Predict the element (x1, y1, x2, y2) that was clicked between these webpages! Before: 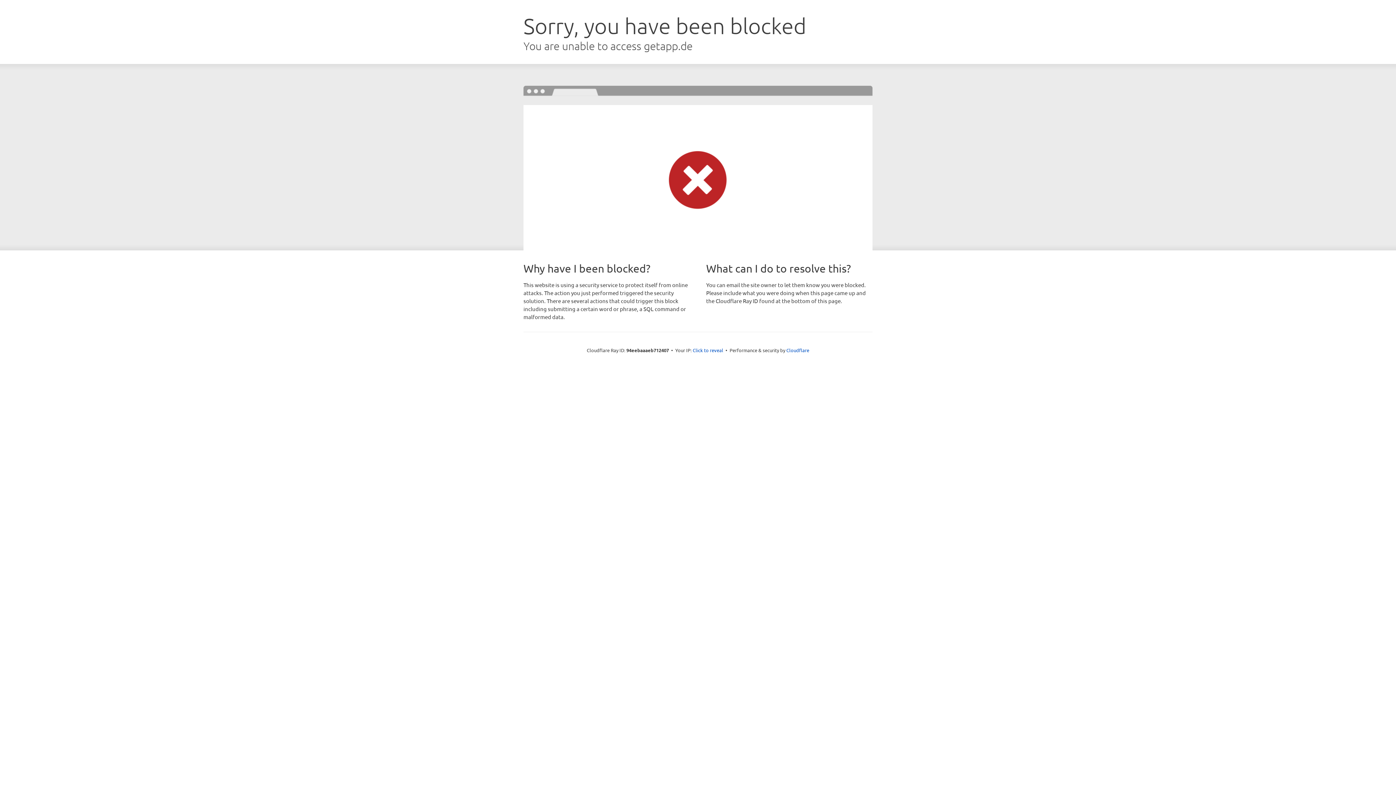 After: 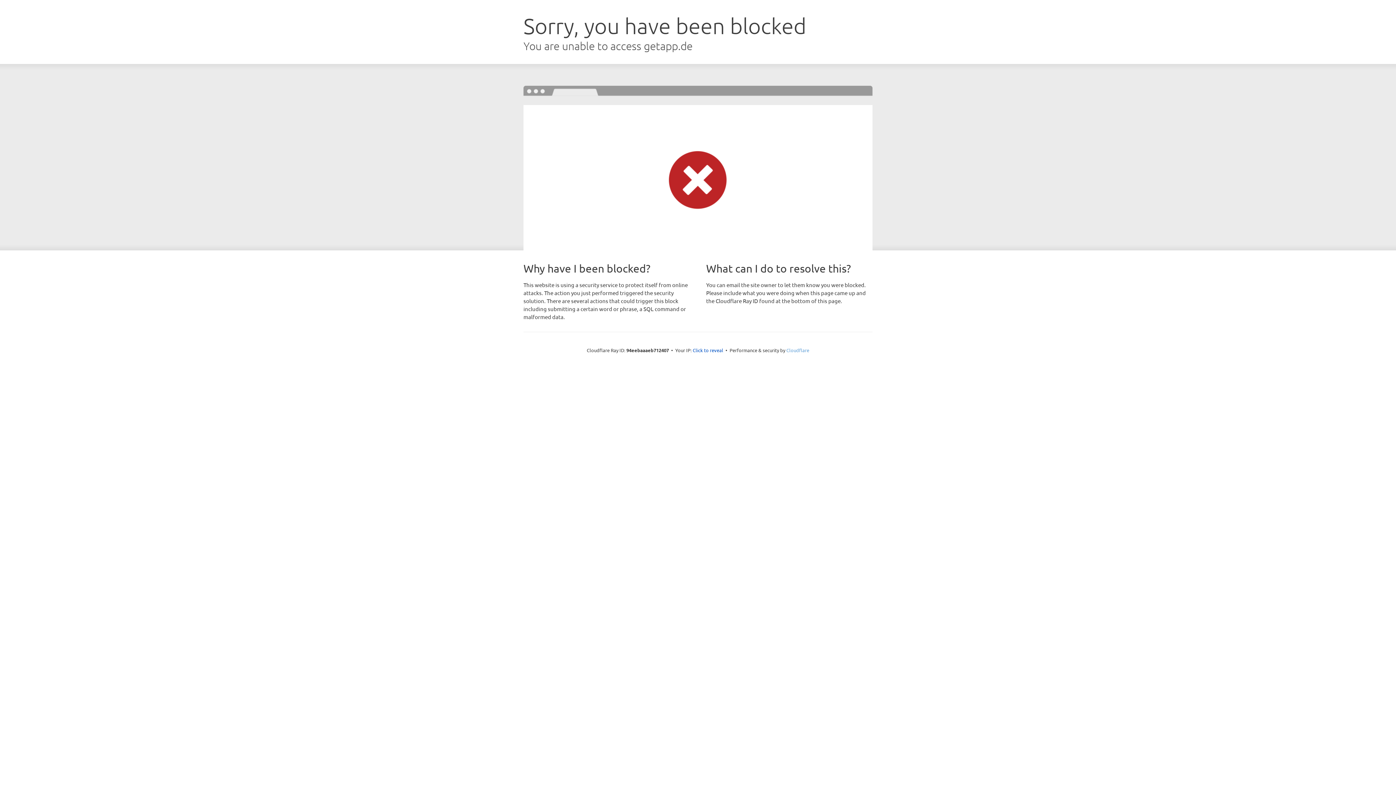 Action: label: Cloudflare bbox: (786, 347, 809, 353)